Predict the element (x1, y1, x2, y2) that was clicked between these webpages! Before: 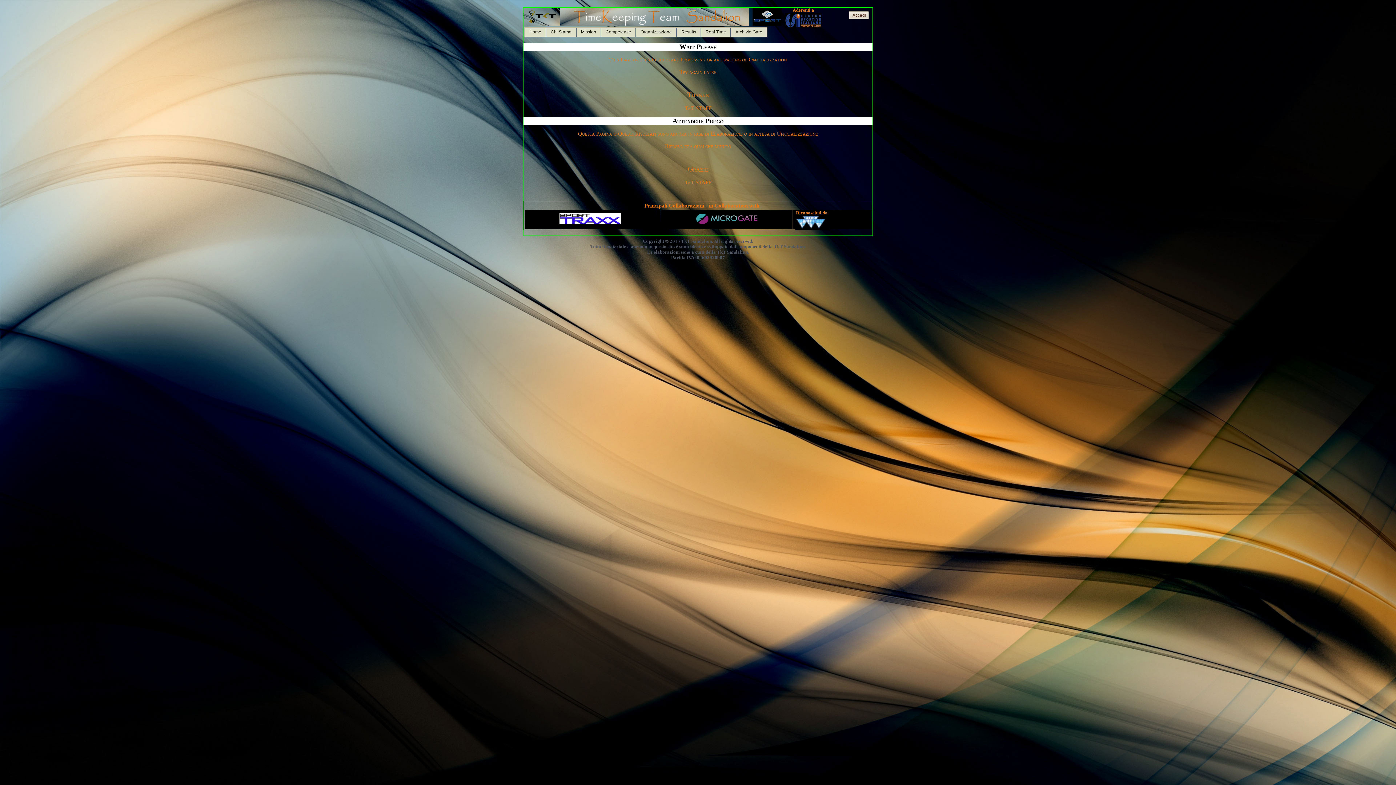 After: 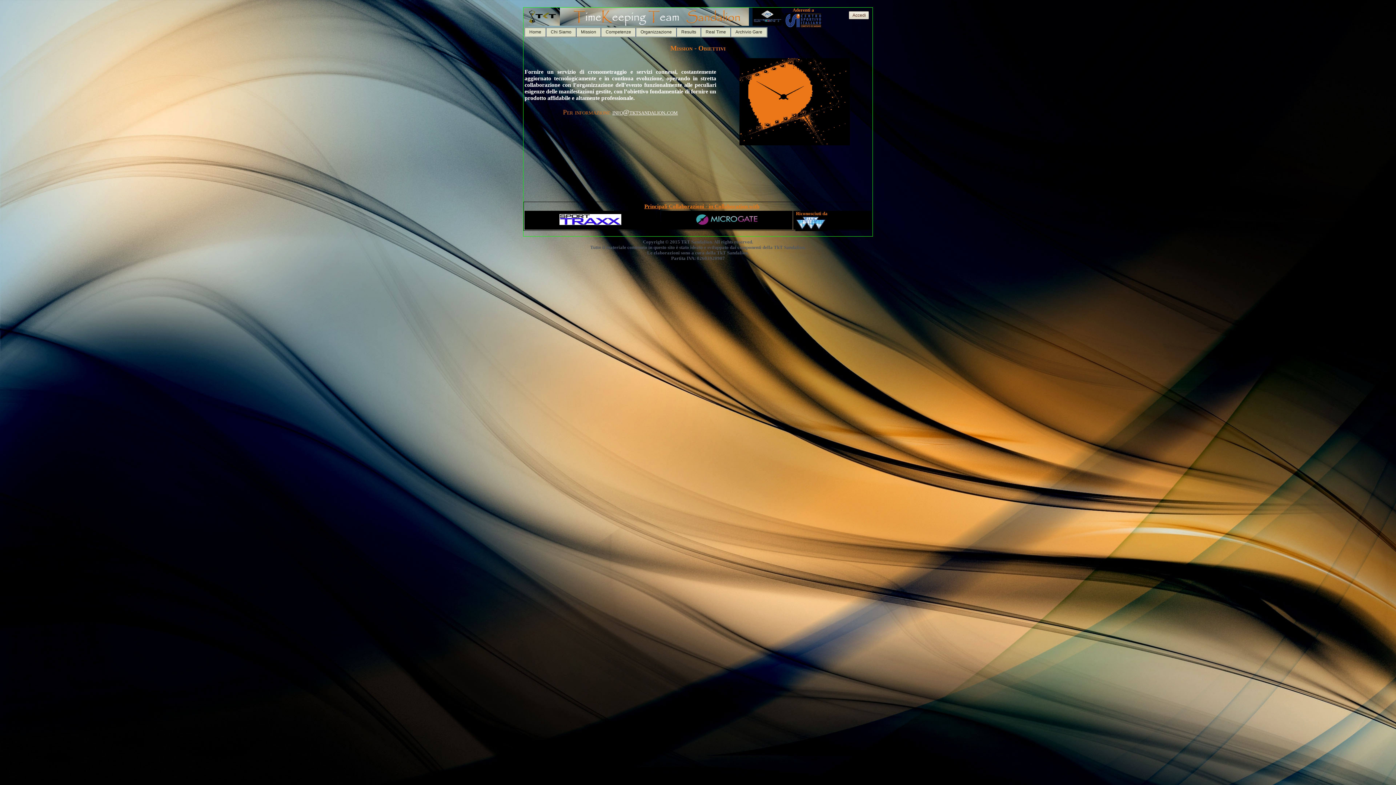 Action: bbox: (576, 27, 601, 37) label: Mission